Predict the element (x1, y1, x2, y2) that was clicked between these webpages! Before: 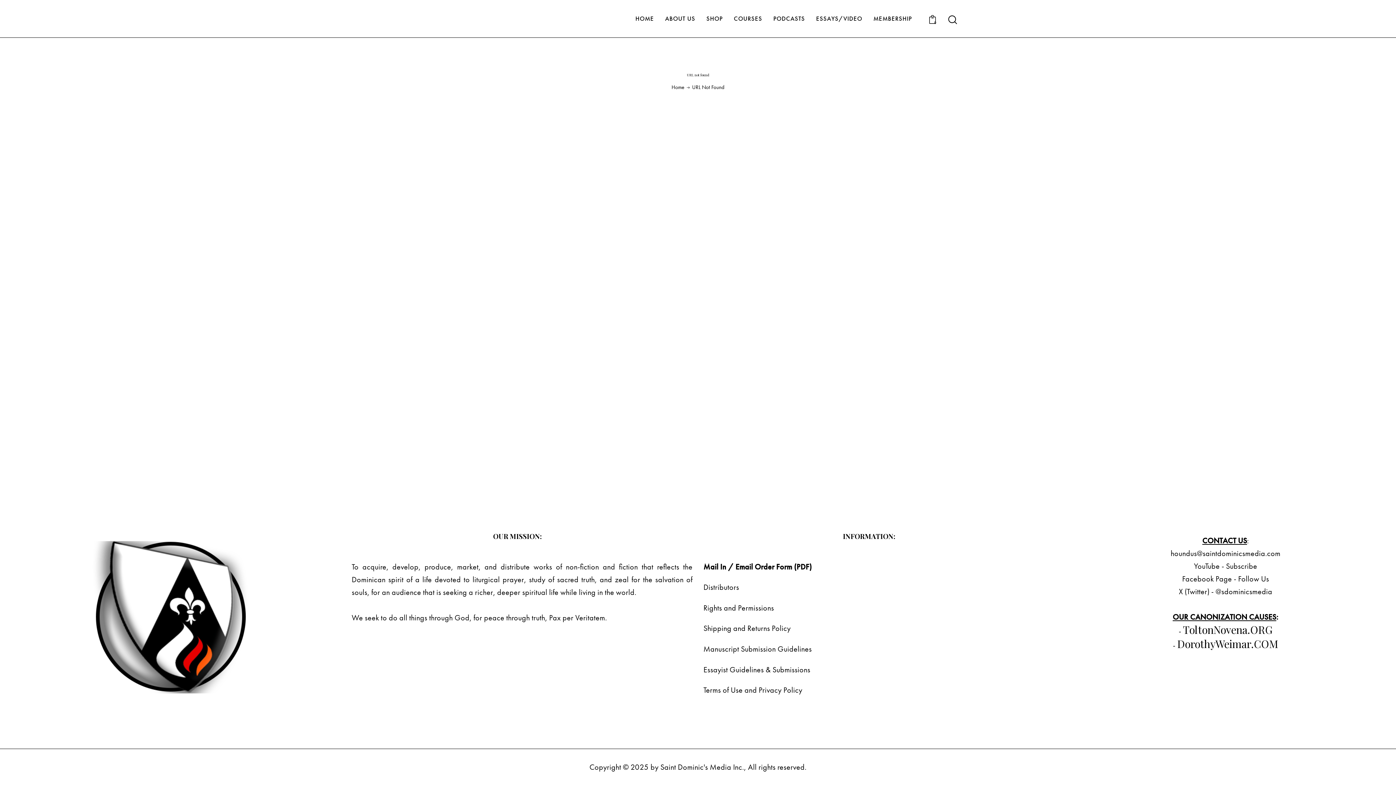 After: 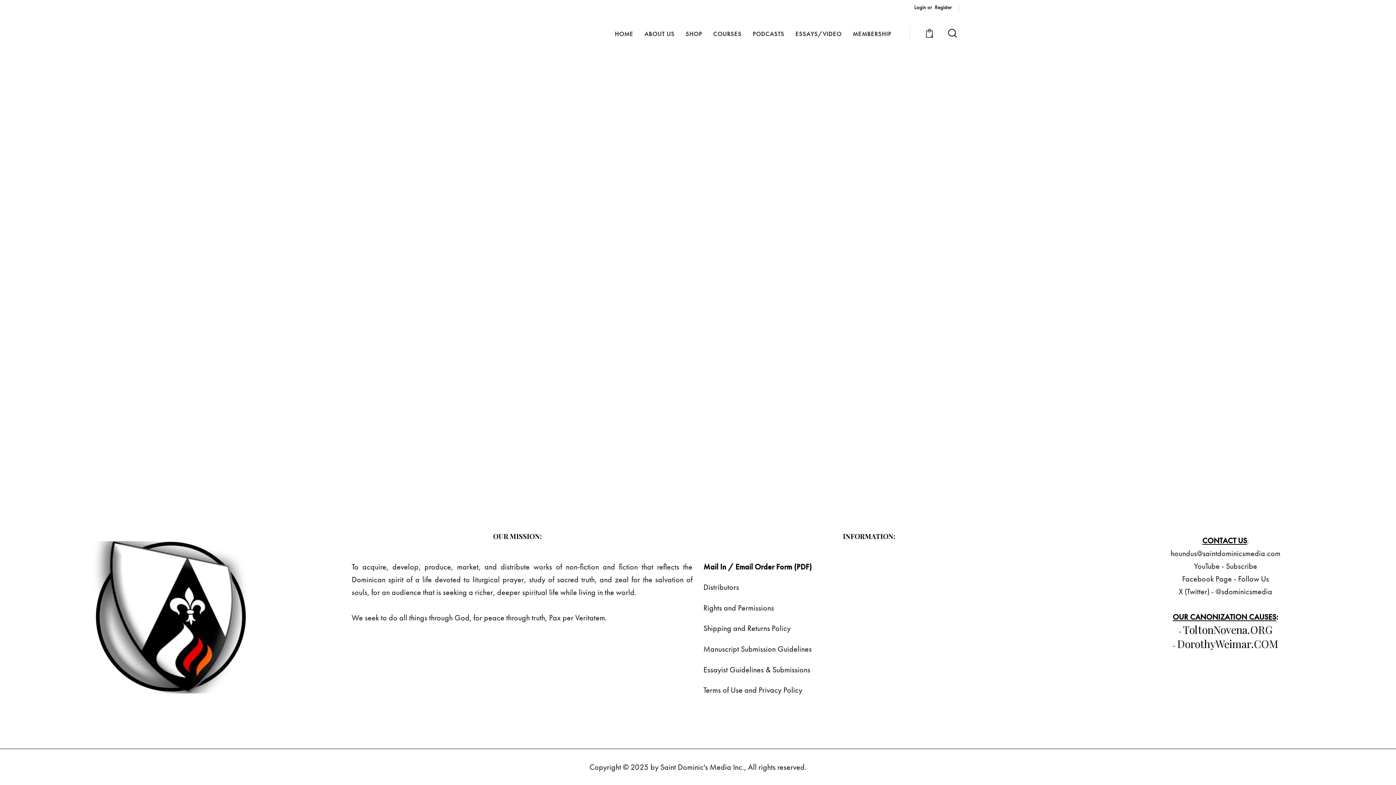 Action: label: COURSES bbox: (728, 10, 767, 27)